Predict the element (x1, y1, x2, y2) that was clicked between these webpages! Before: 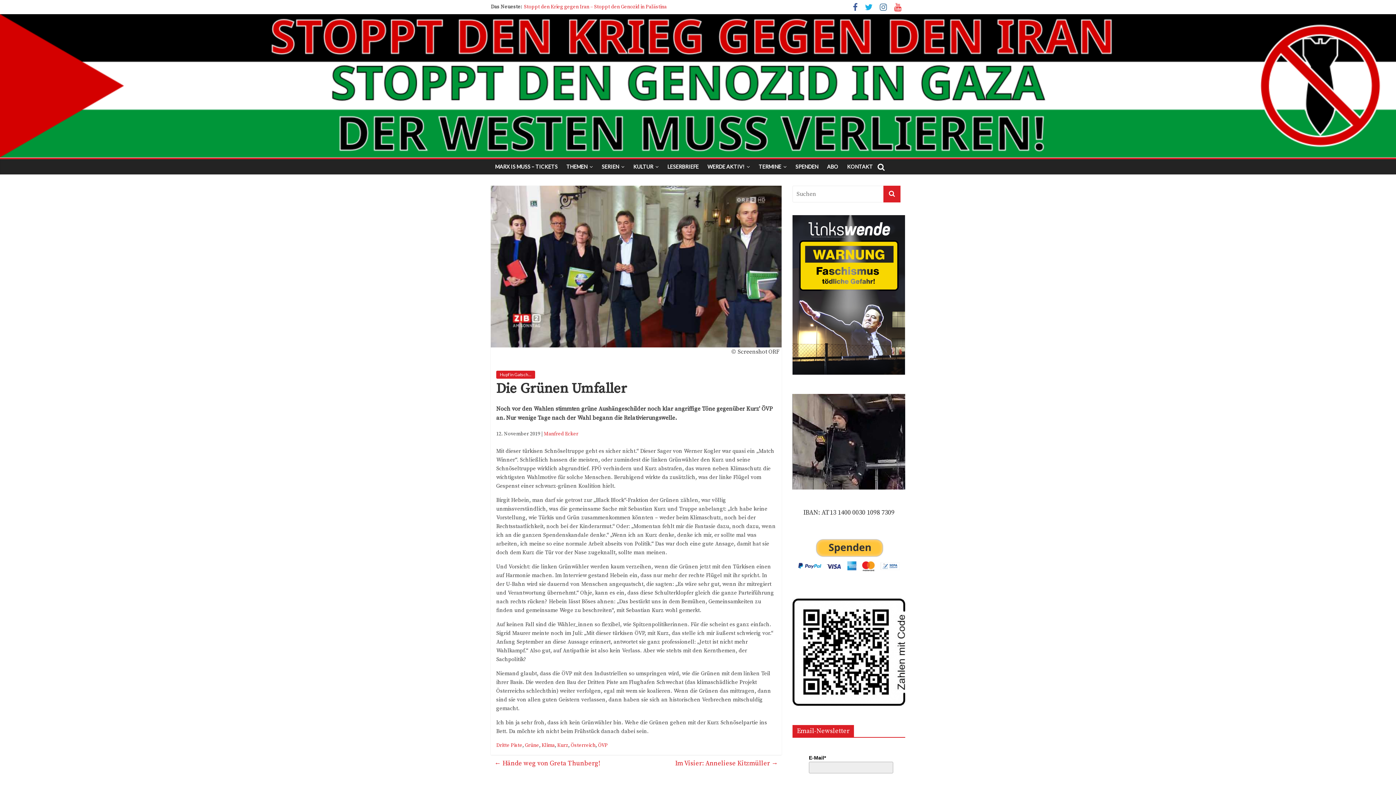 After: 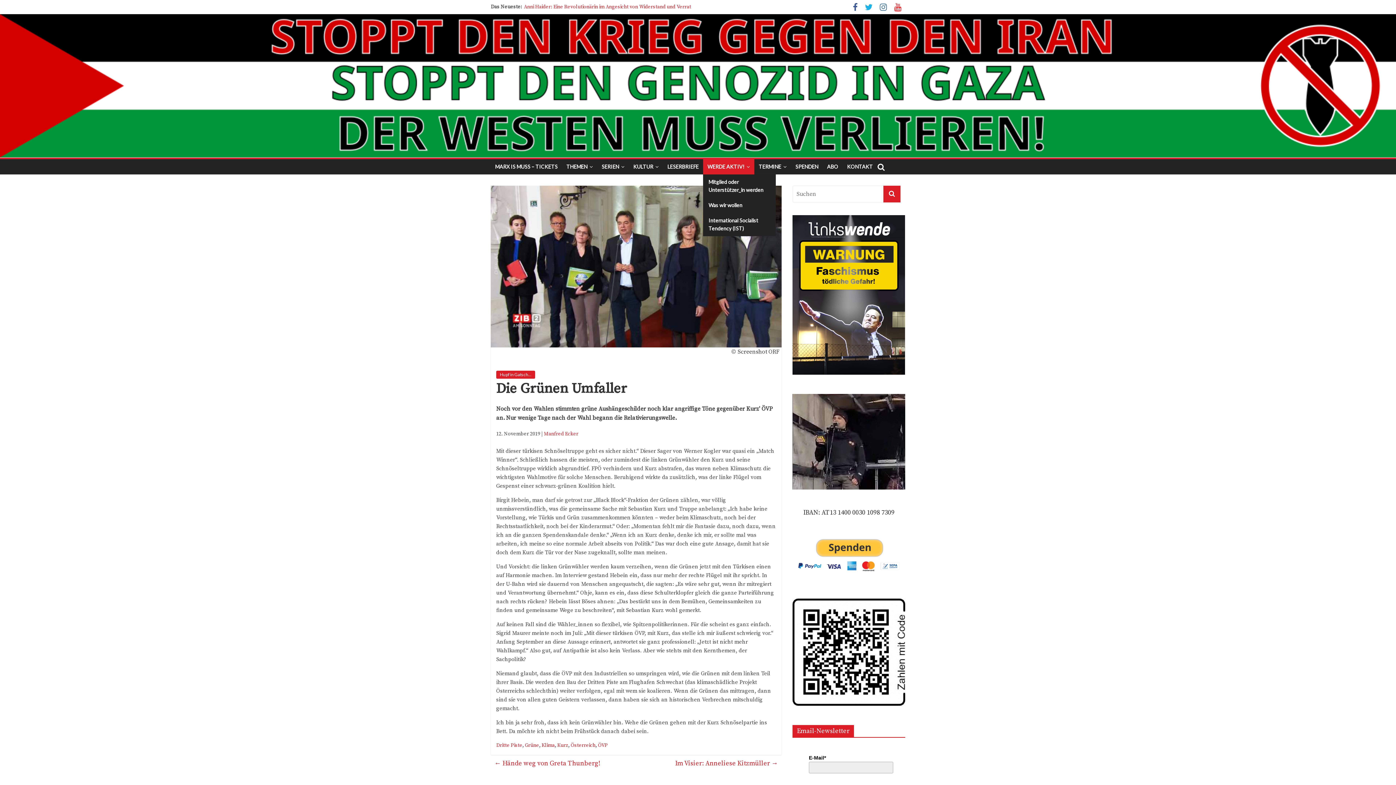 Action: label: WERDE AKTIV! bbox: (703, 159, 754, 174)